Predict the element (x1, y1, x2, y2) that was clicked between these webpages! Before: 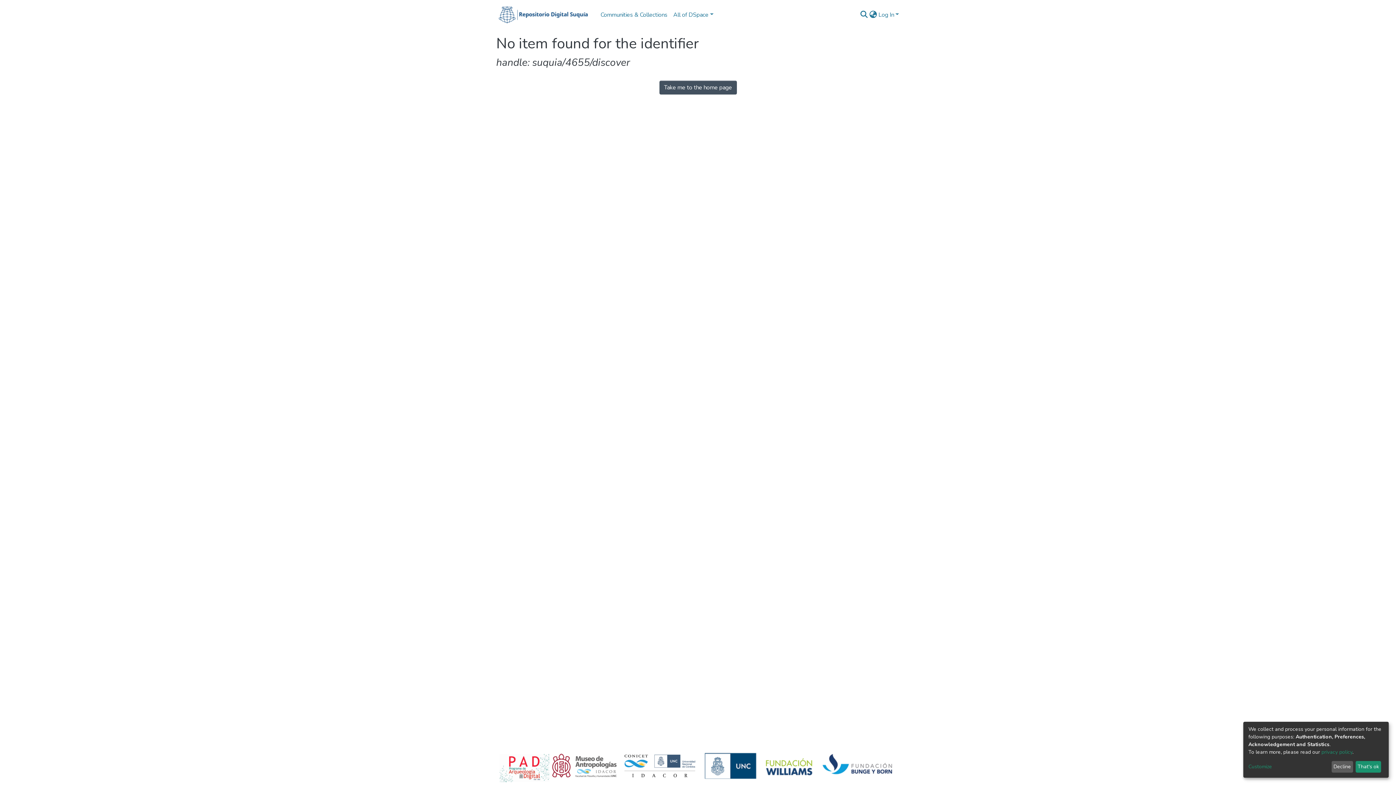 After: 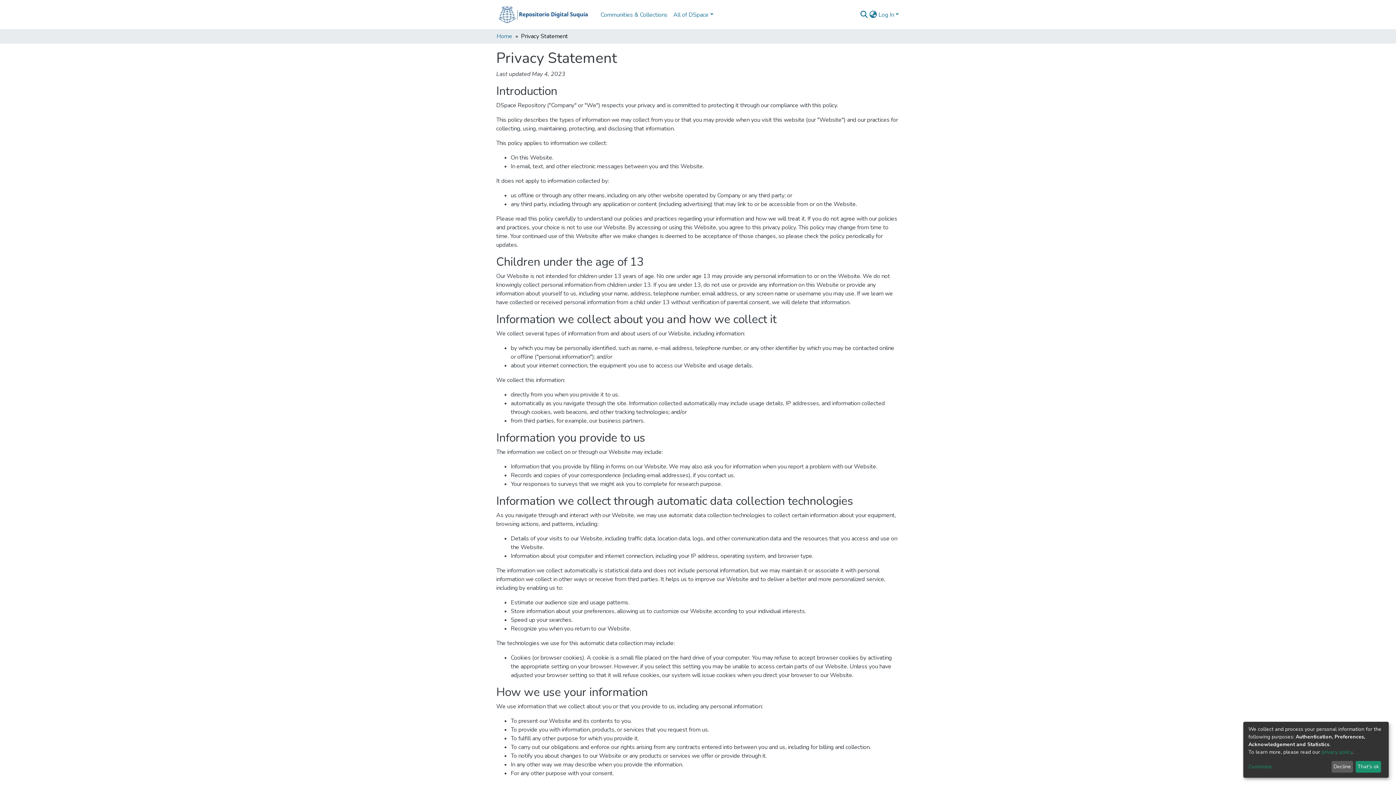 Action: bbox: (1321, 749, 1352, 755) label: privacy policy